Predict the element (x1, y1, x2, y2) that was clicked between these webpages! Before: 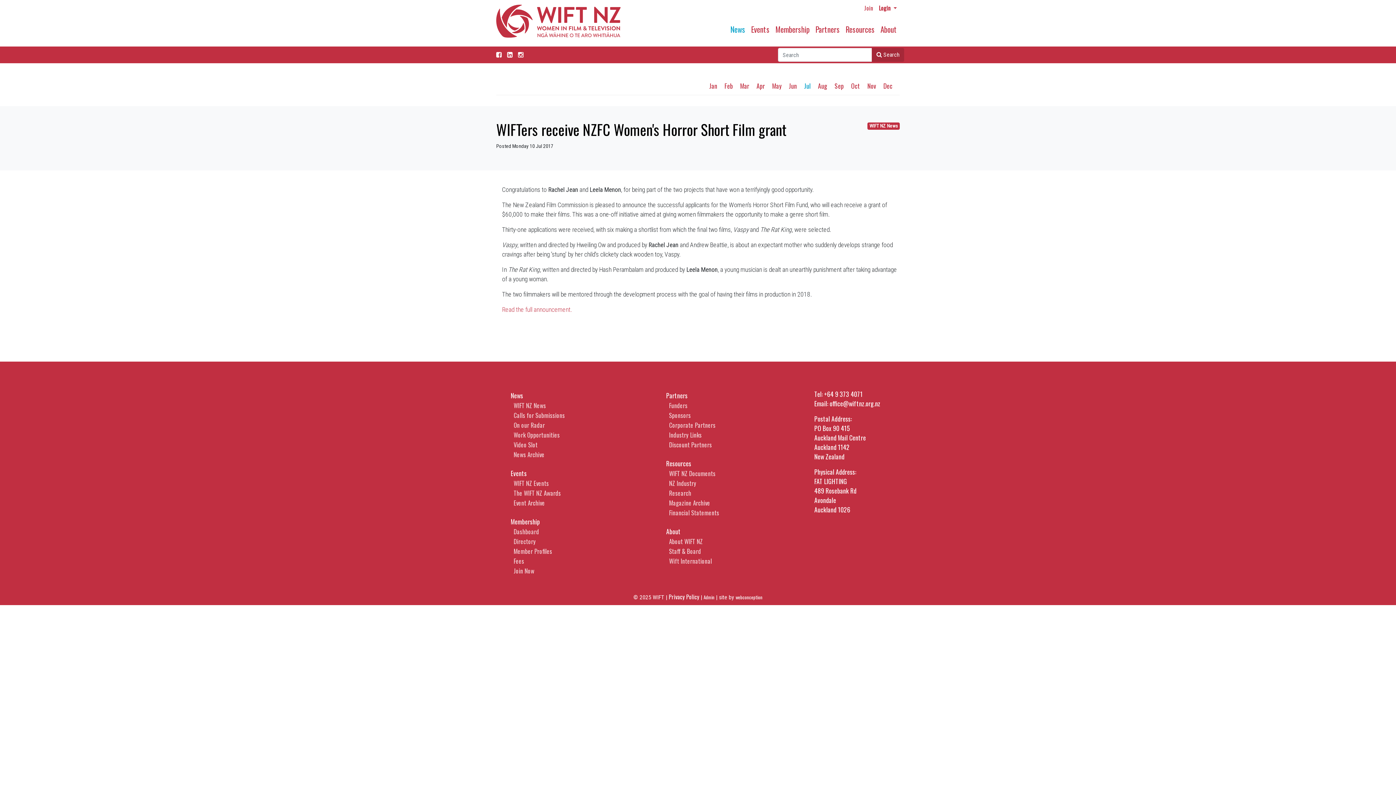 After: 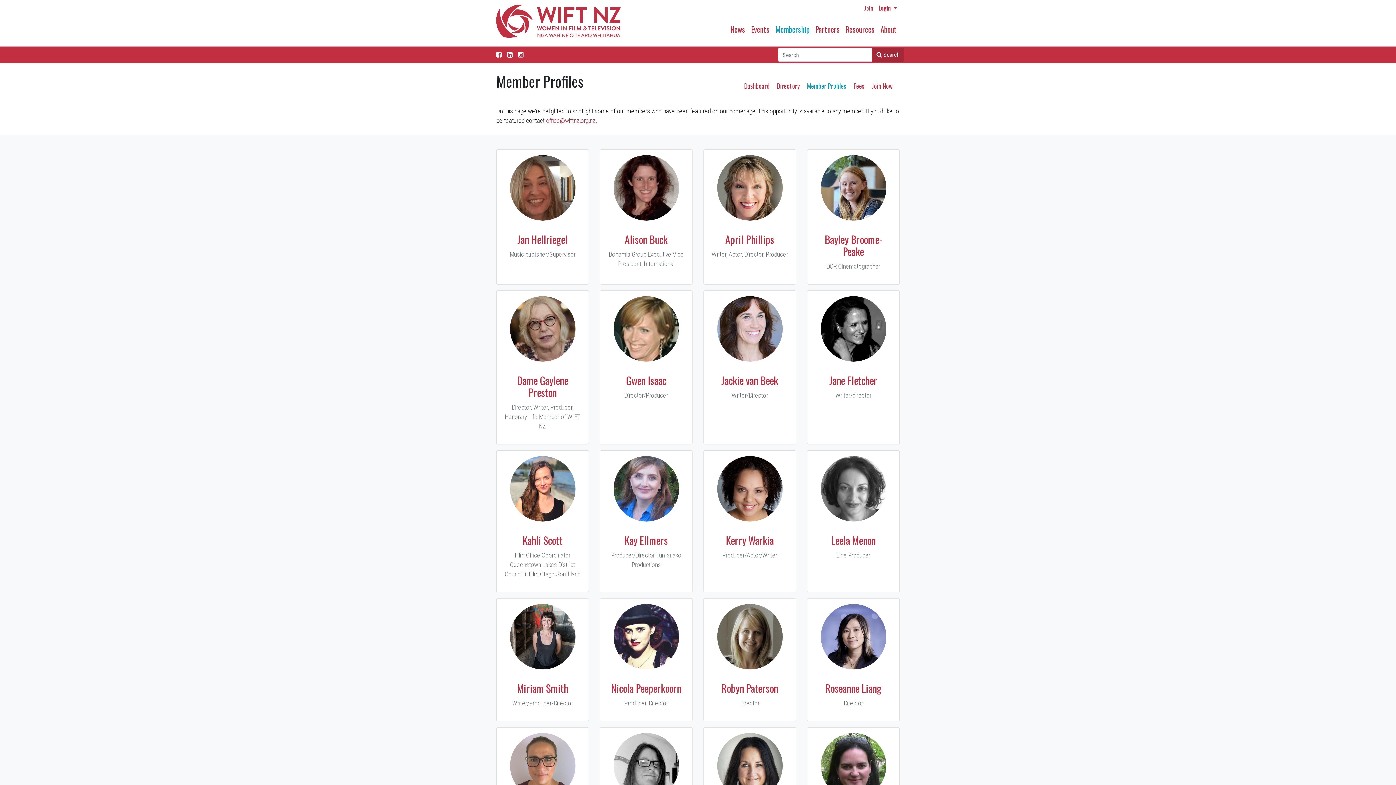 Action: label: Member Profiles bbox: (513, 547, 552, 556)